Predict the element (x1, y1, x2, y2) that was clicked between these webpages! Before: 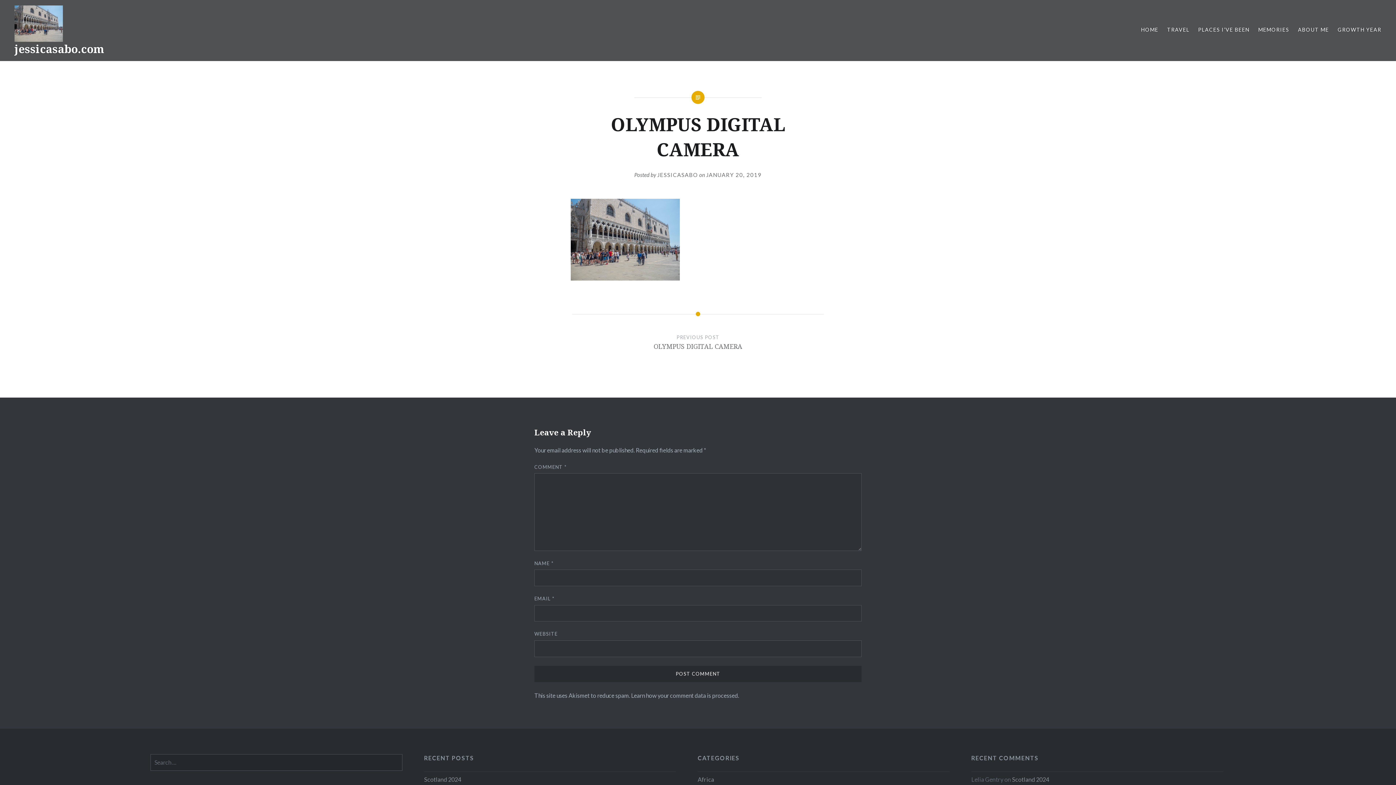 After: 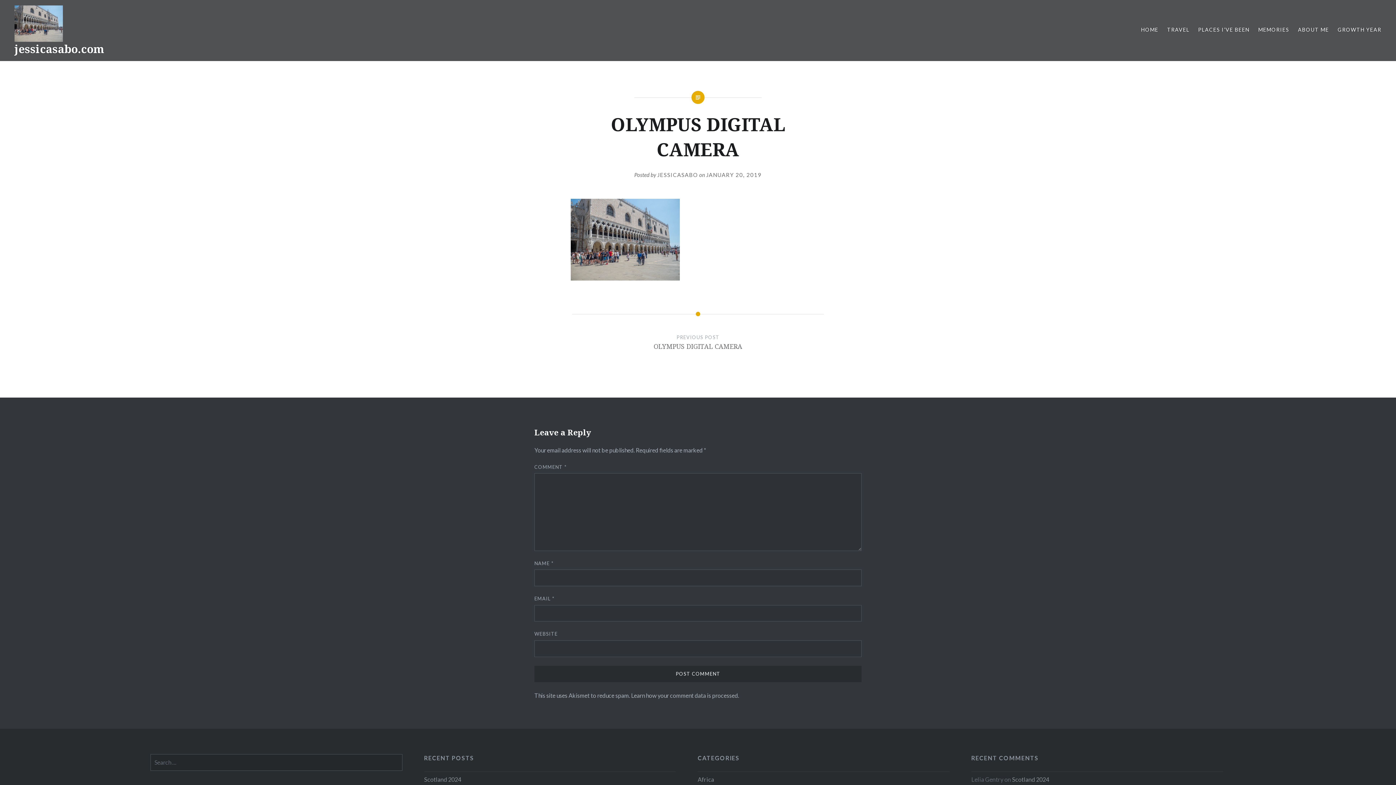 Action: bbox: (195, 333, 1200, 364) label: PREVIOUS POST
OLYMPUS DIGITAL CAMERA